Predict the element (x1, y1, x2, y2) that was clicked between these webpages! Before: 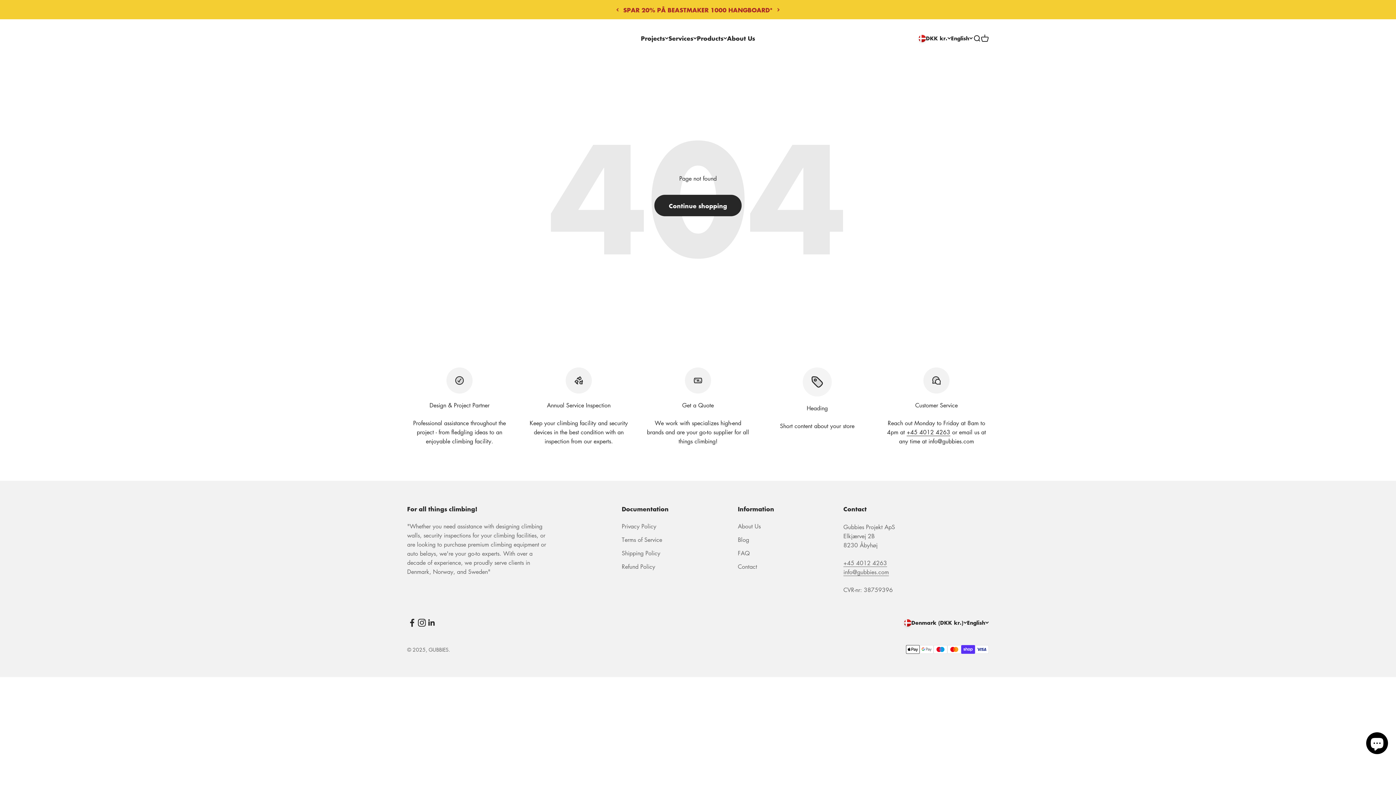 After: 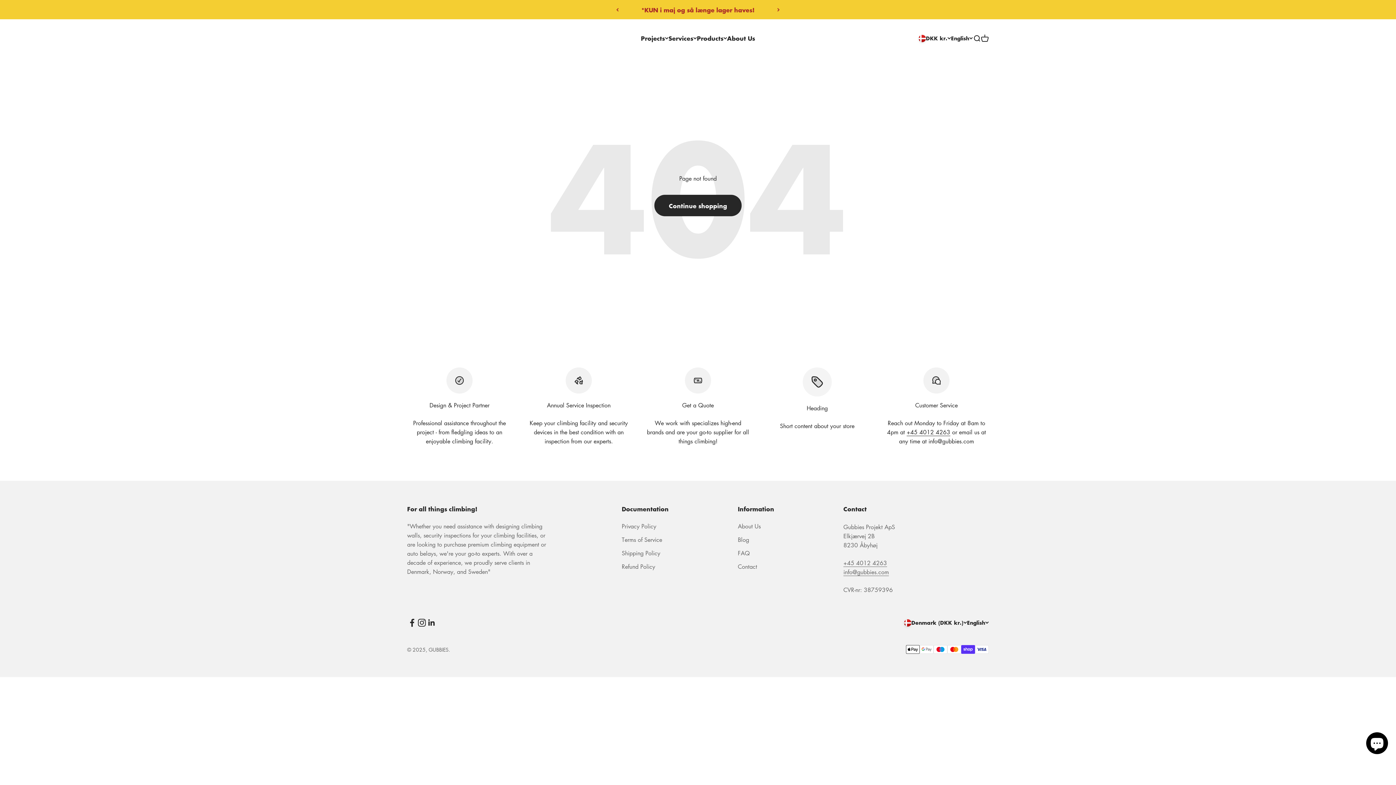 Action: bbox: (843, 559, 887, 567) label: +45 4012 4263
